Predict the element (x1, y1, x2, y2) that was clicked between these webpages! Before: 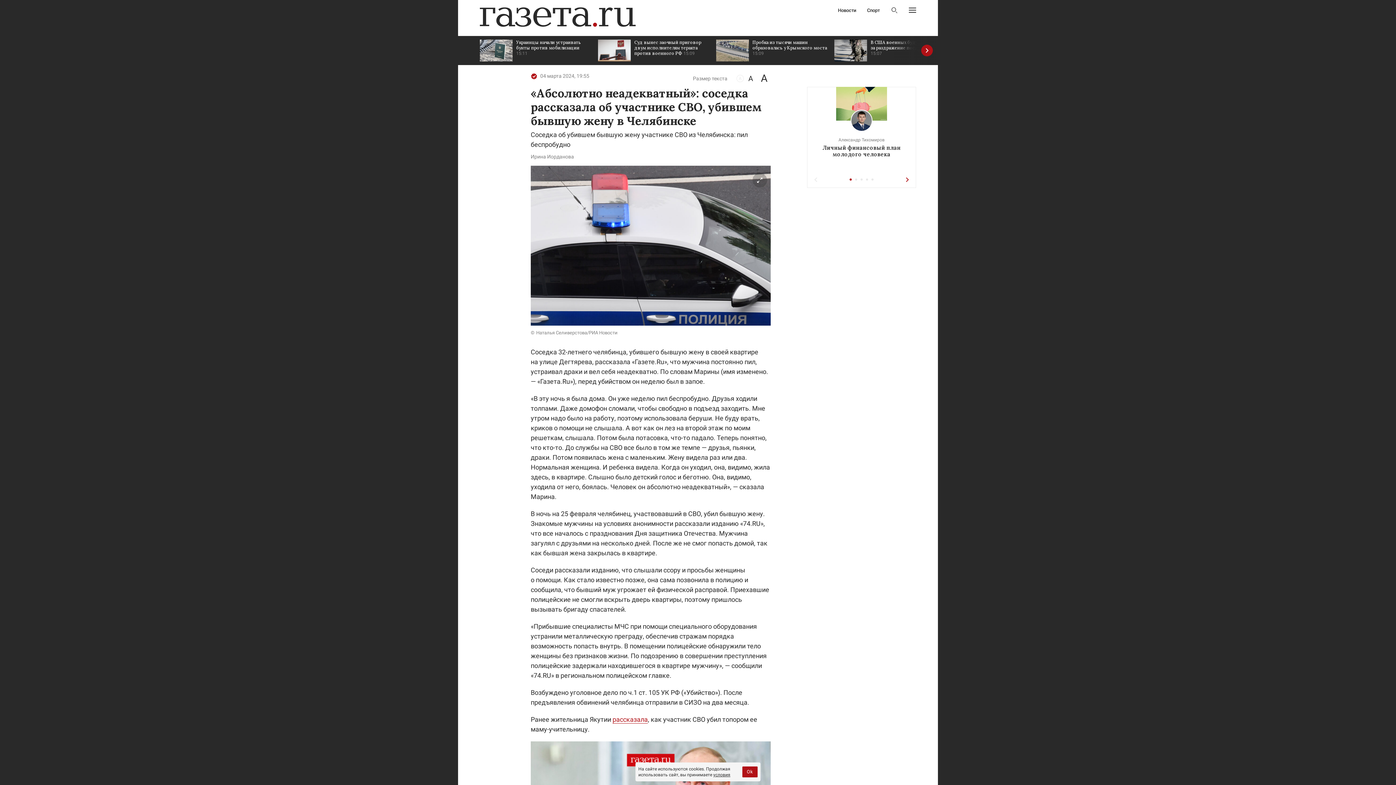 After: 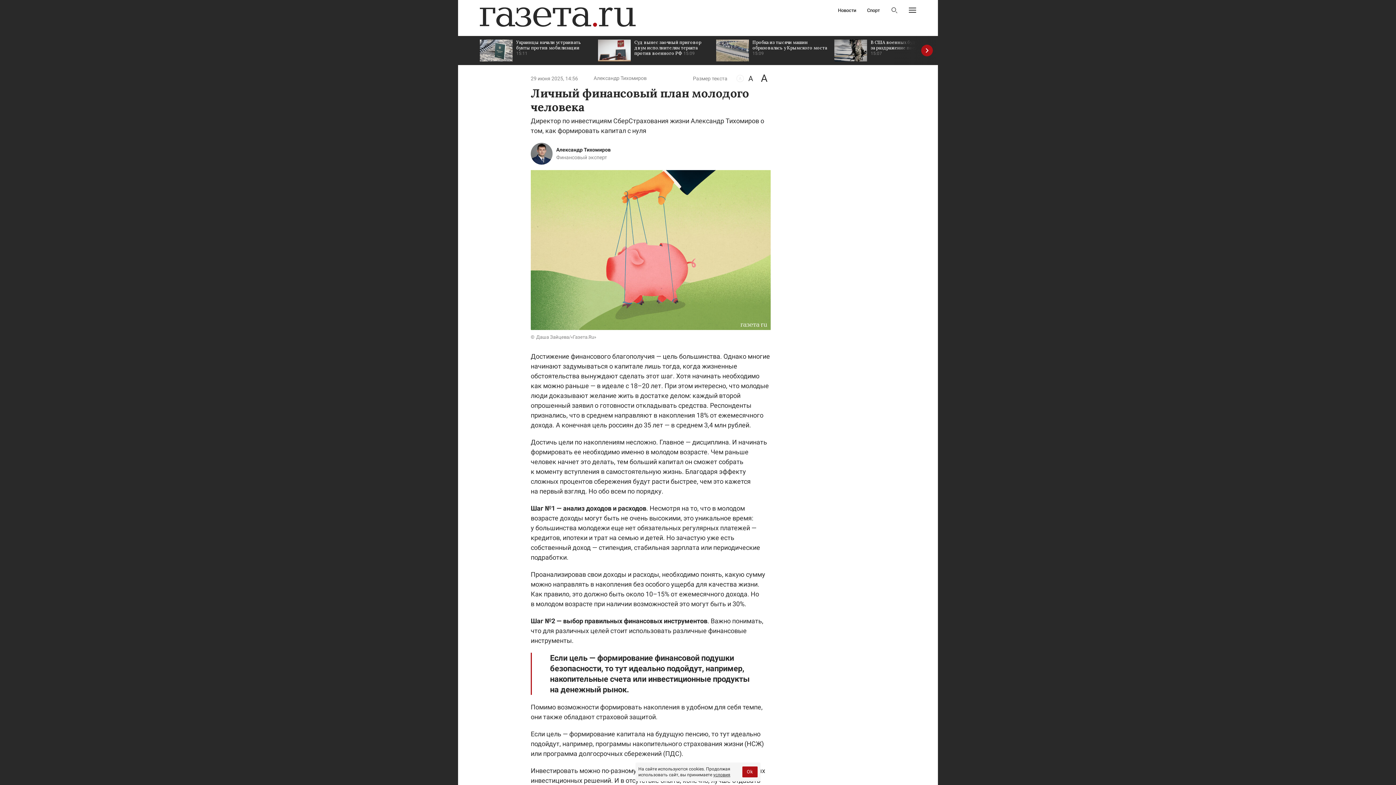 Action: label: Александр Тихомиров
Личный финансовый план молодого человека bbox: (807, 86, 916, 163)